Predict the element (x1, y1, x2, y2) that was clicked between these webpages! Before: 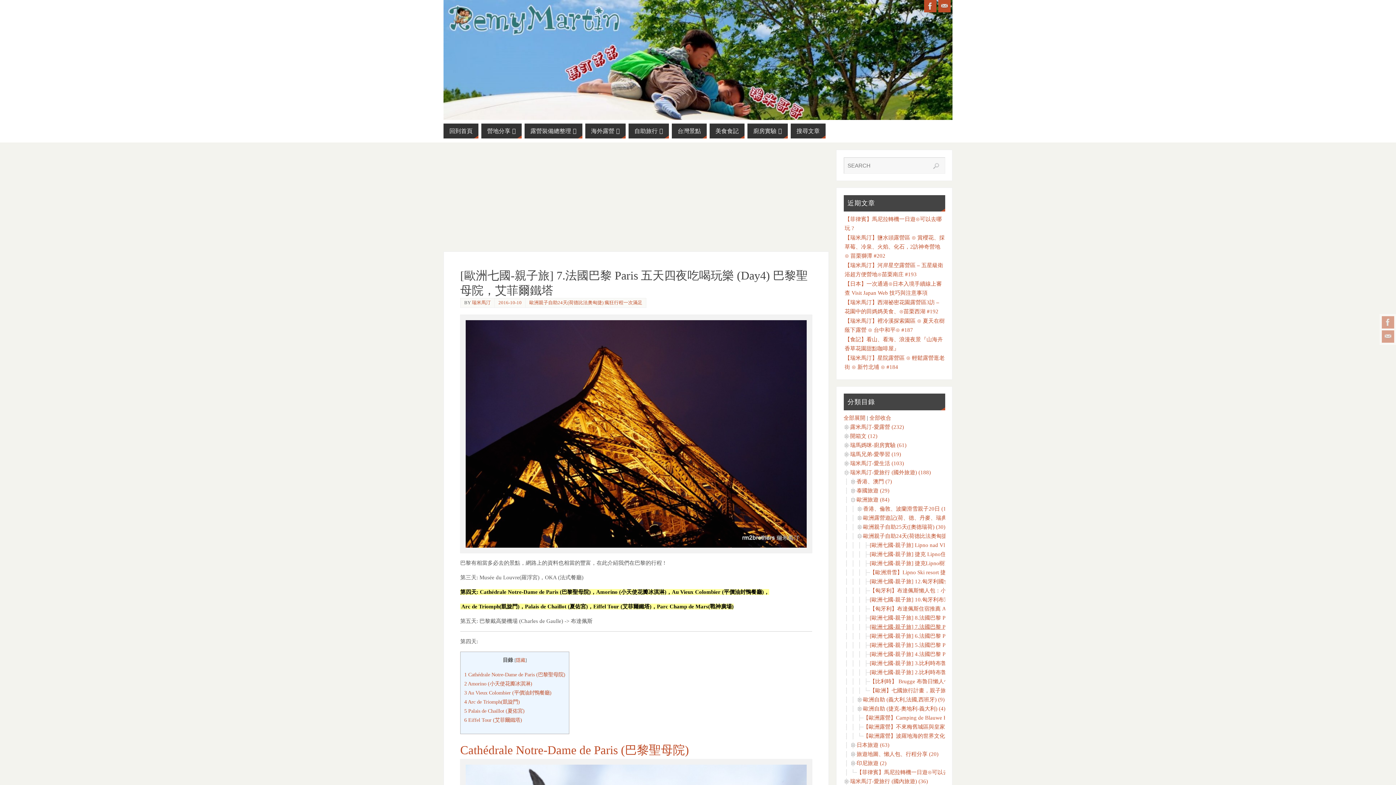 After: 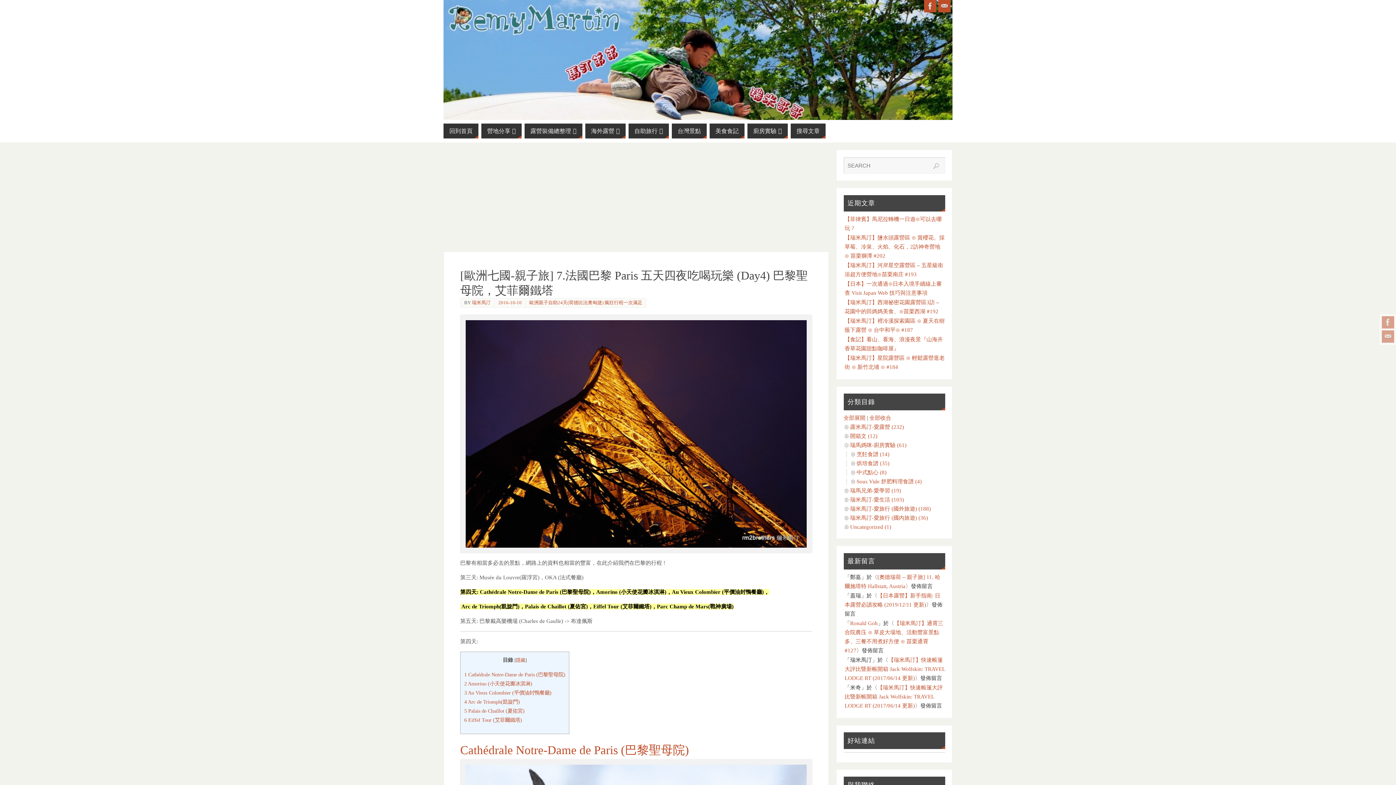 Action: bbox: (843, 442, 850, 448)